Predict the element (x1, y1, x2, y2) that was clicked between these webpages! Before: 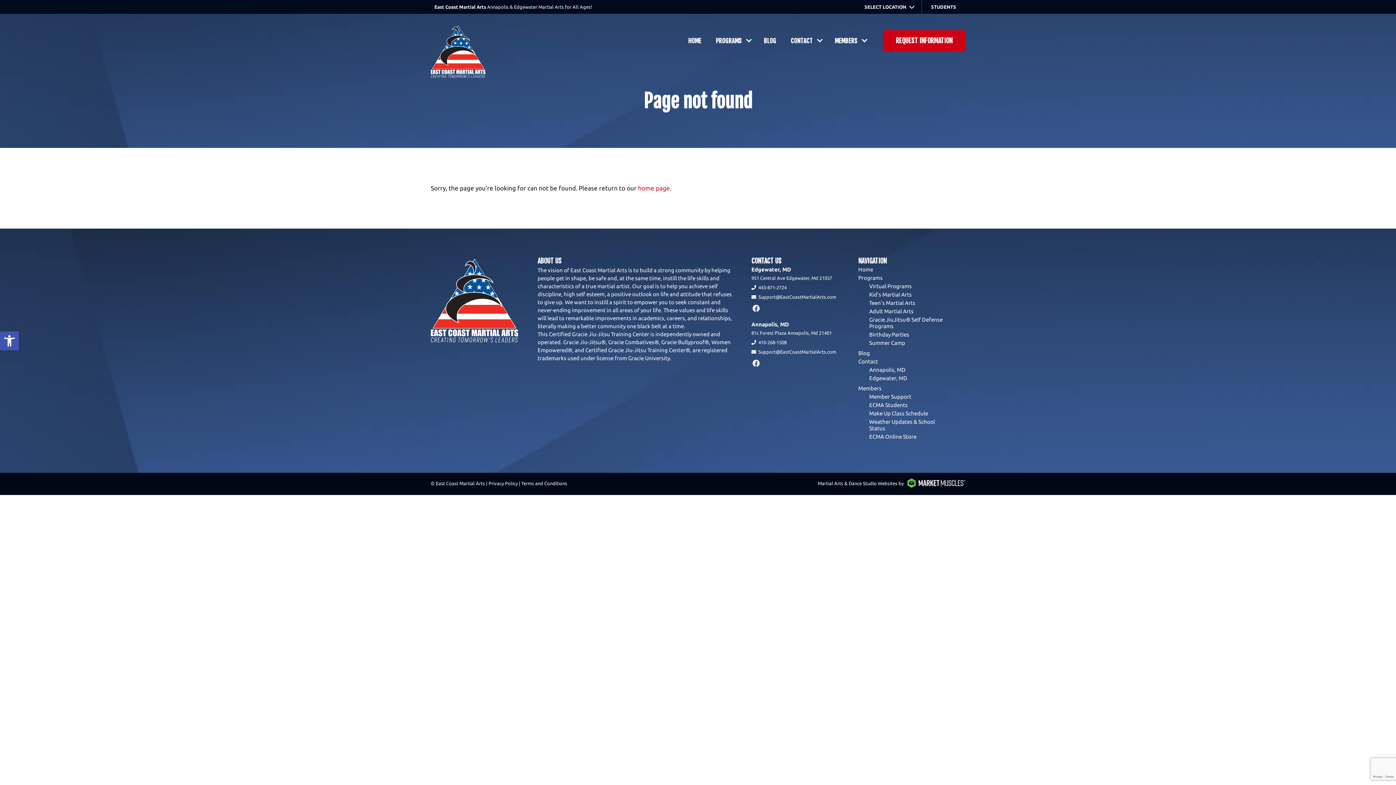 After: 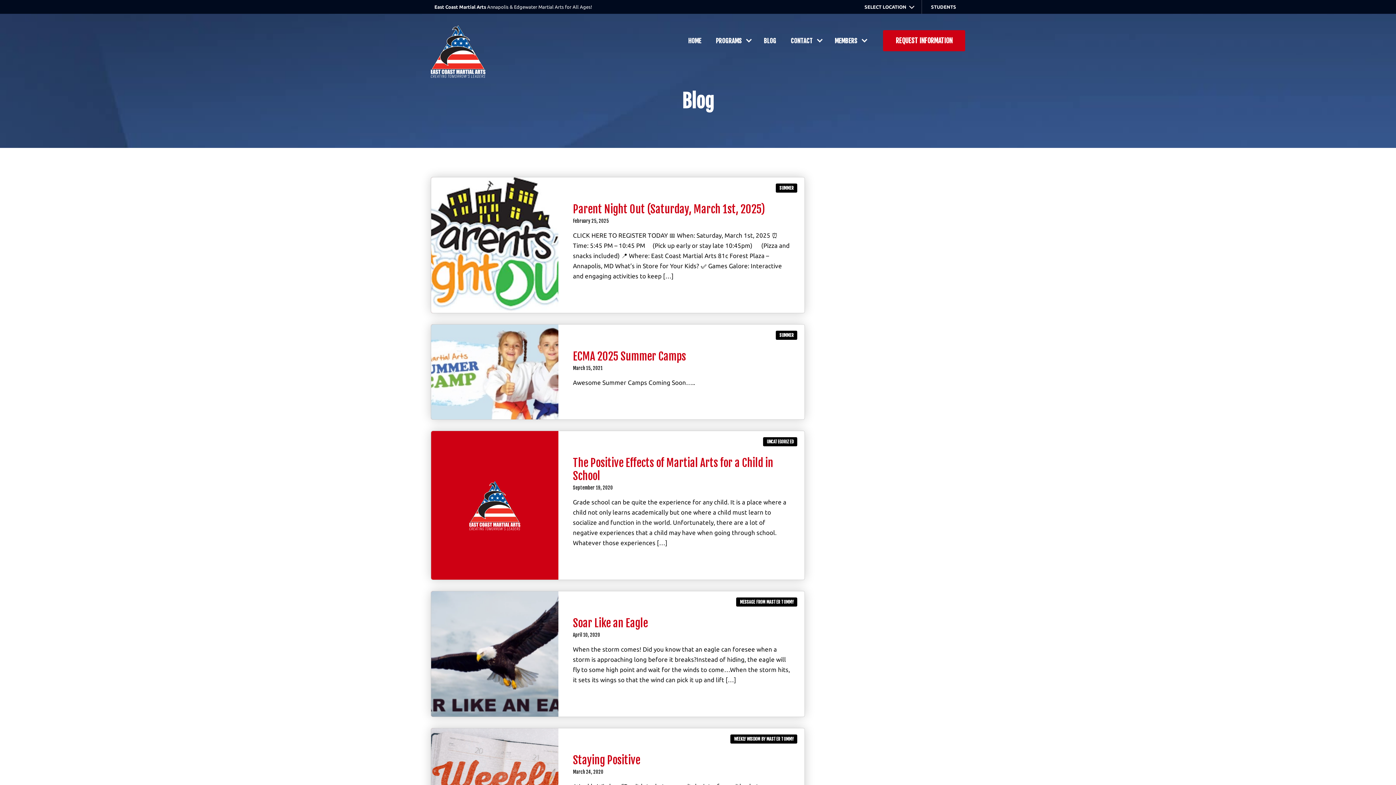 Action: label: BLOG bbox: (756, 24, 783, 56)